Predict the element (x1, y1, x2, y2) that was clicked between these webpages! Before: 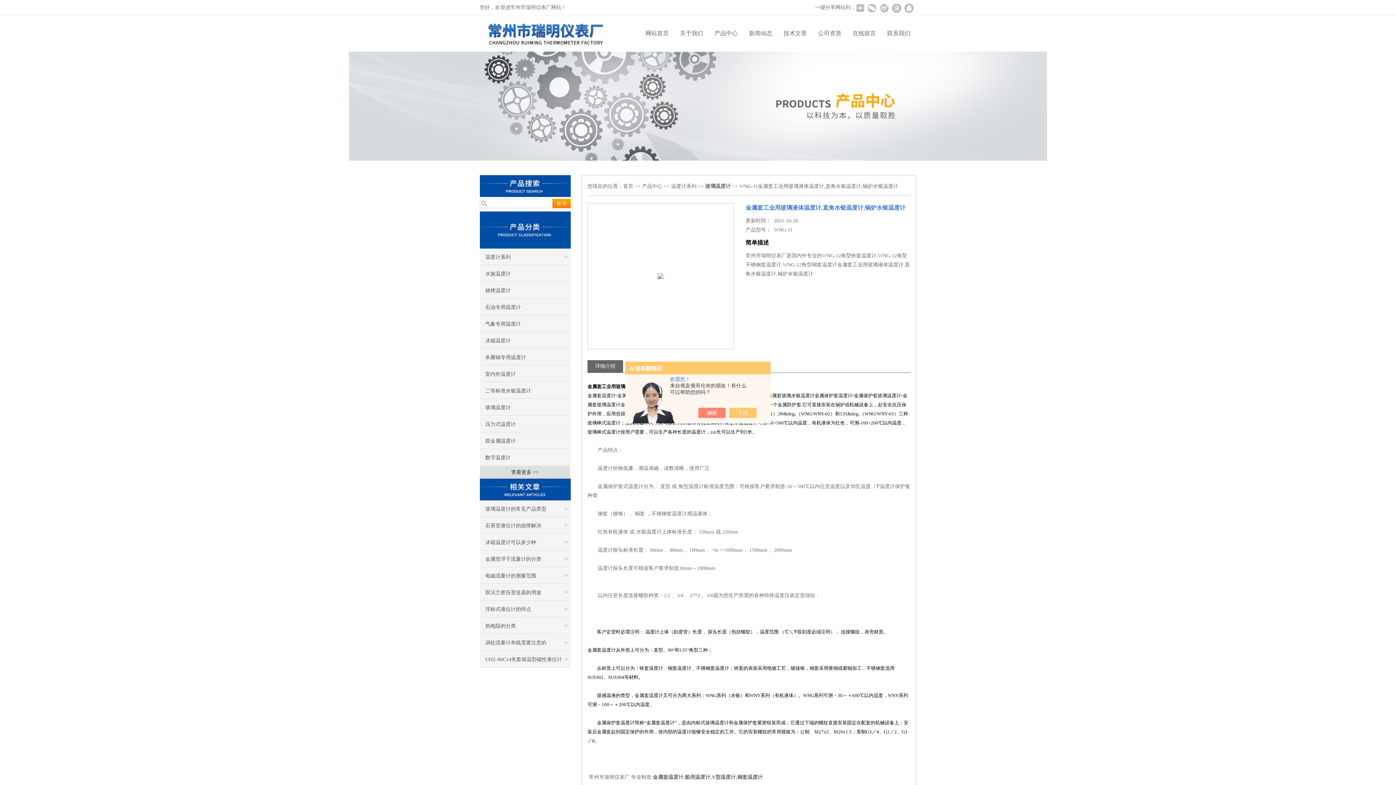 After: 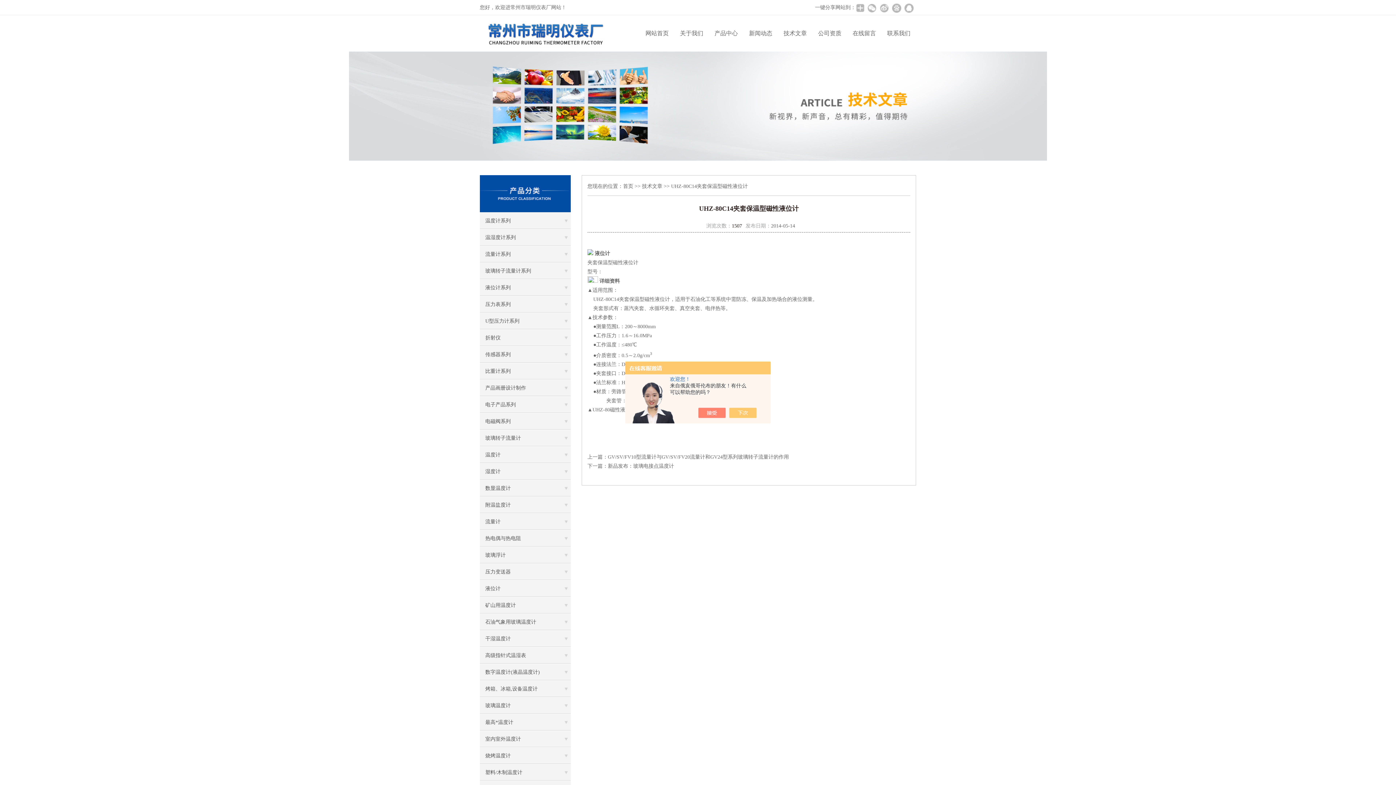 Action: bbox: (480, 651, 570, 668) label: UHZ-80C14夹套保温型磁性液位计